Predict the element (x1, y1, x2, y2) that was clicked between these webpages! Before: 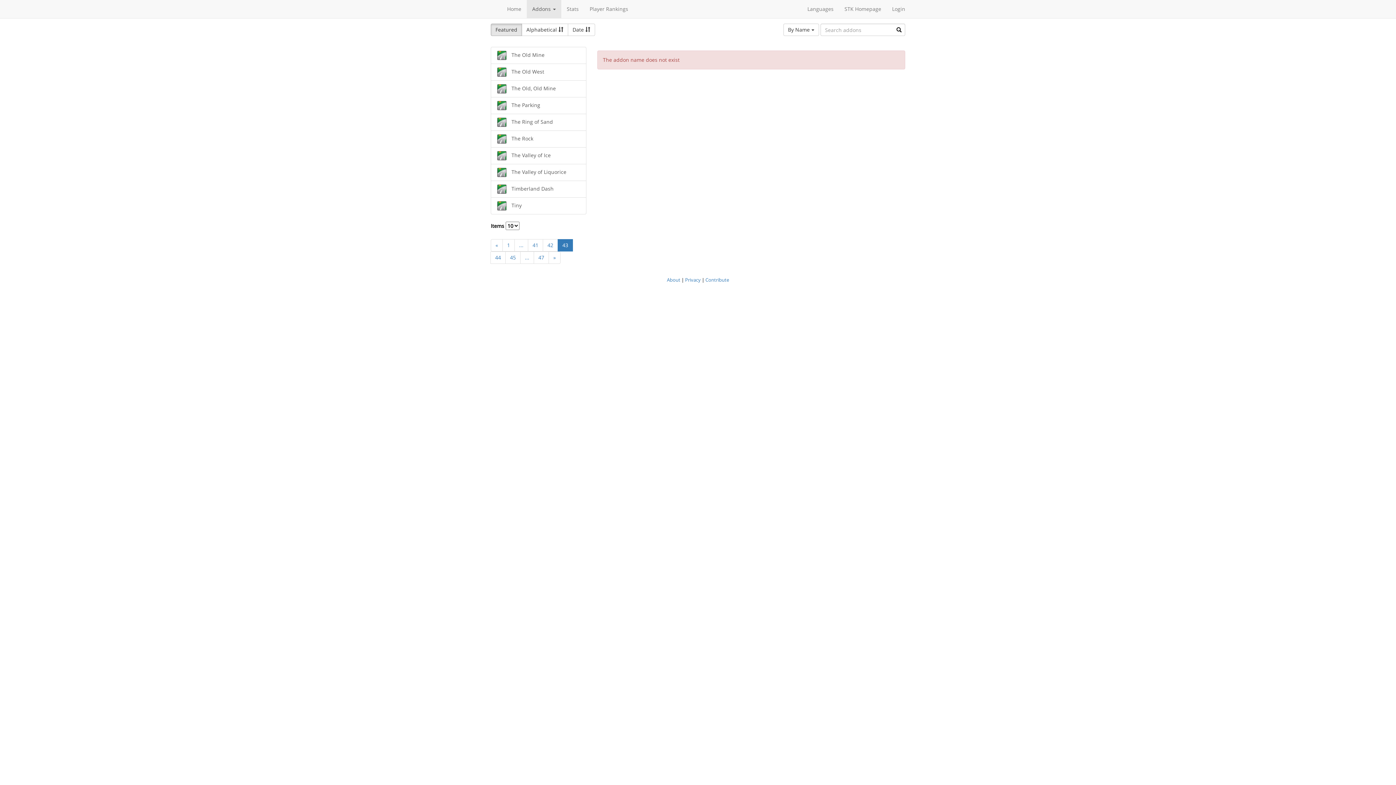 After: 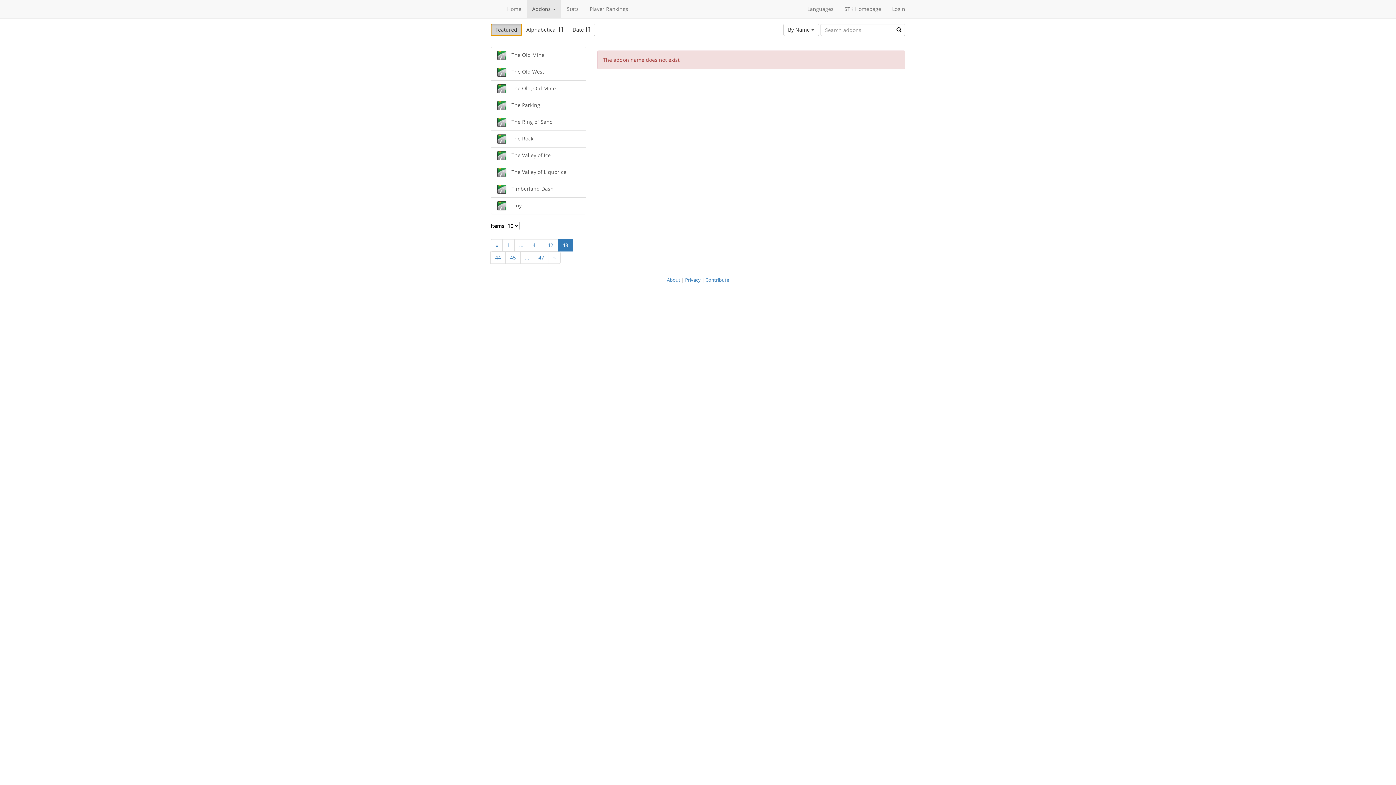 Action: bbox: (490, 23, 522, 36) label: Featured